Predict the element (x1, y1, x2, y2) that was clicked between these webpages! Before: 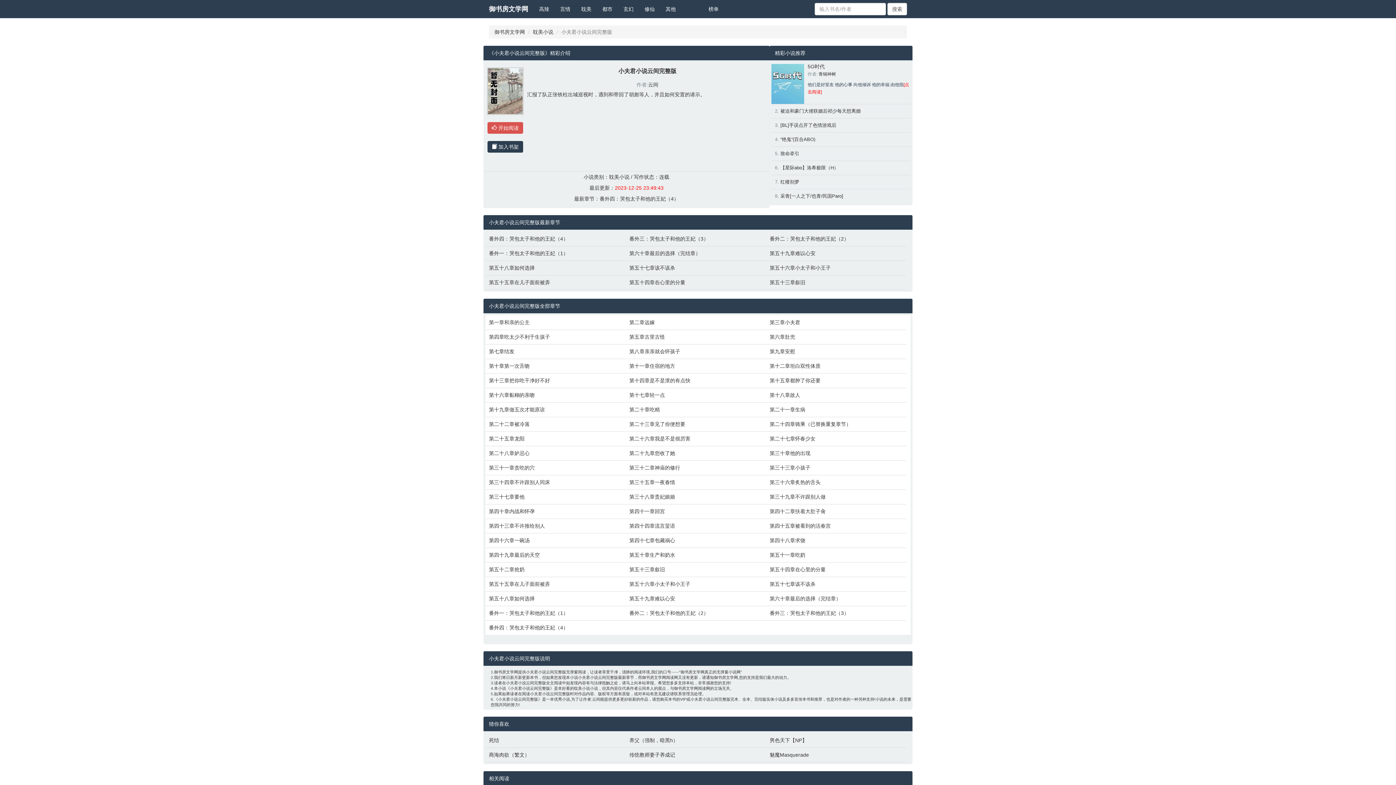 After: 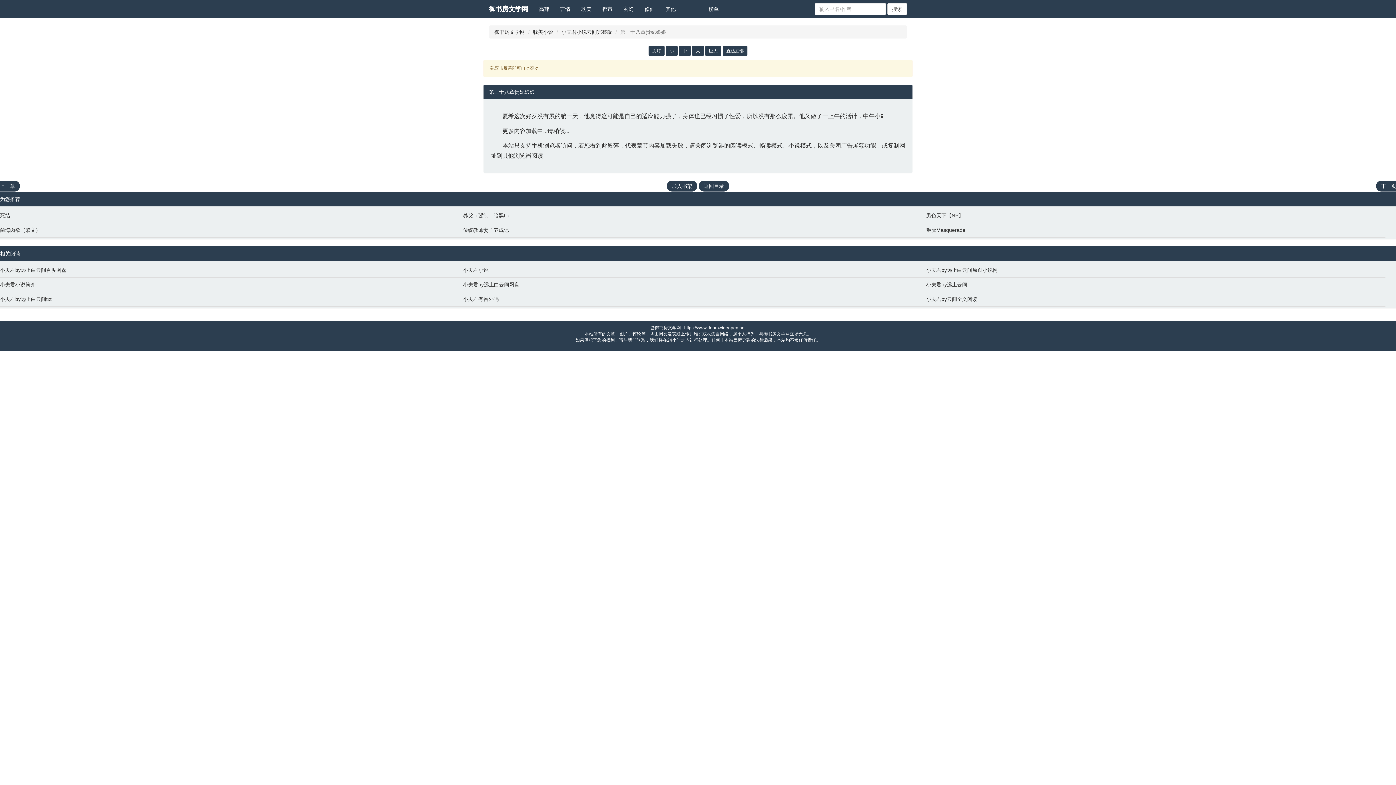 Action: label: 第三十八章贵妃娘娘 bbox: (629, 493, 762, 500)